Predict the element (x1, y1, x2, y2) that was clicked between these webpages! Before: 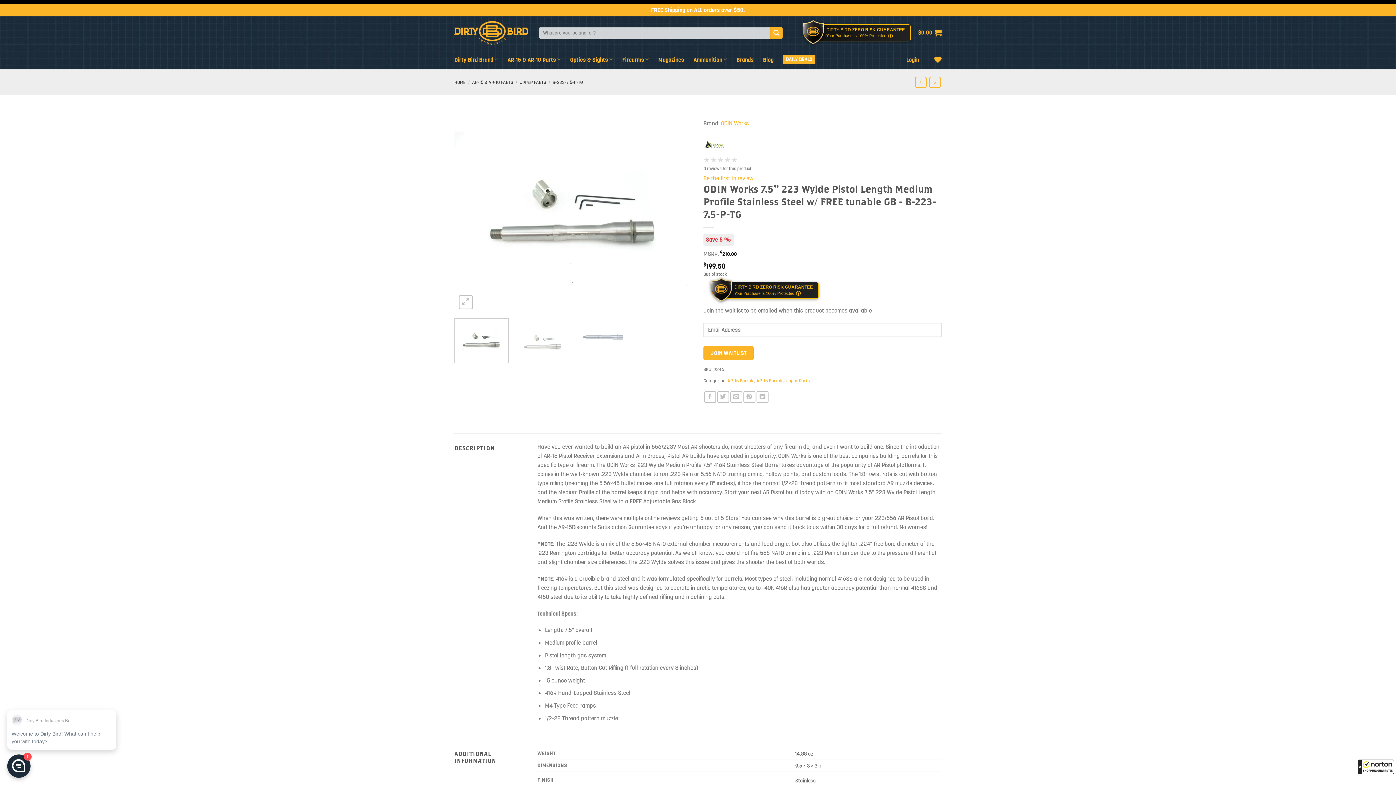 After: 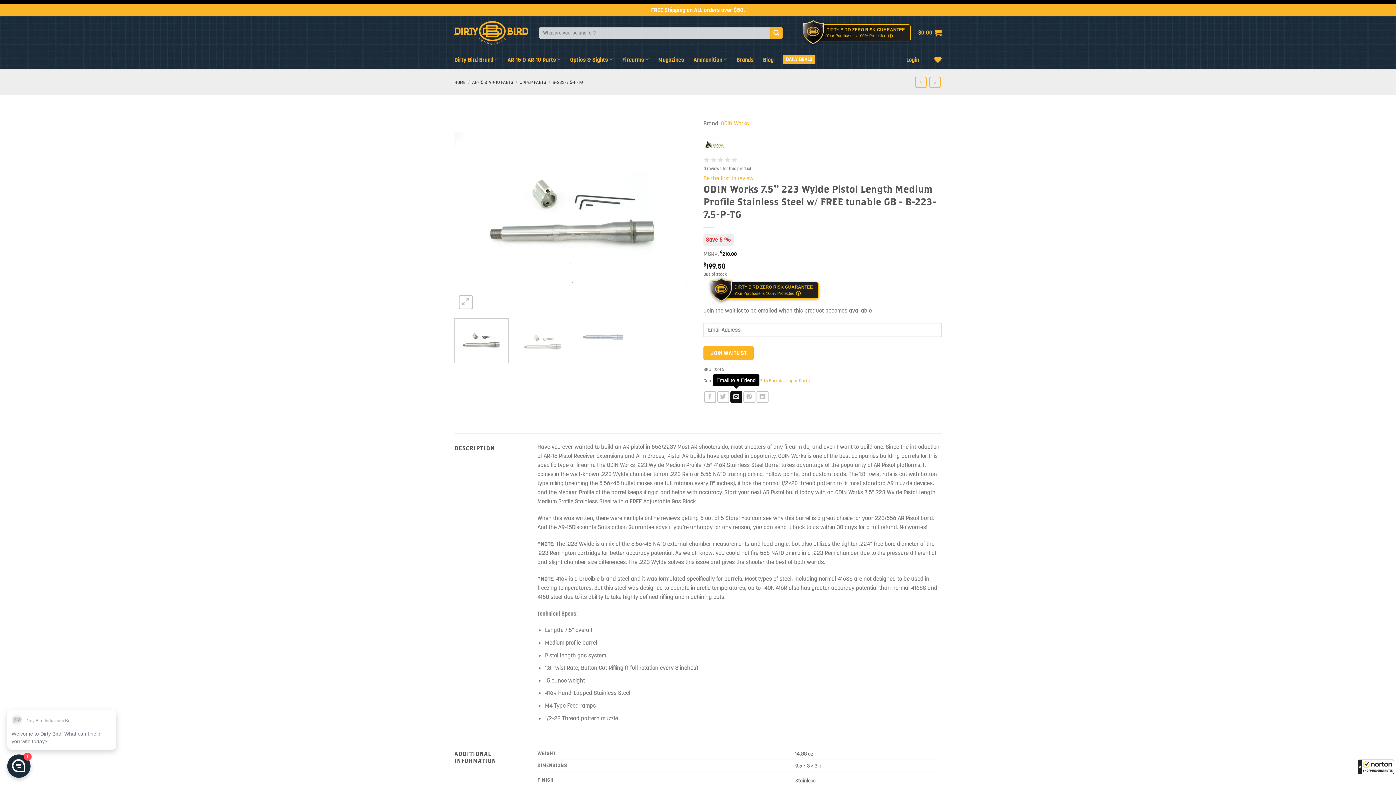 Action: label: Email to a Friend bbox: (730, 391, 742, 403)